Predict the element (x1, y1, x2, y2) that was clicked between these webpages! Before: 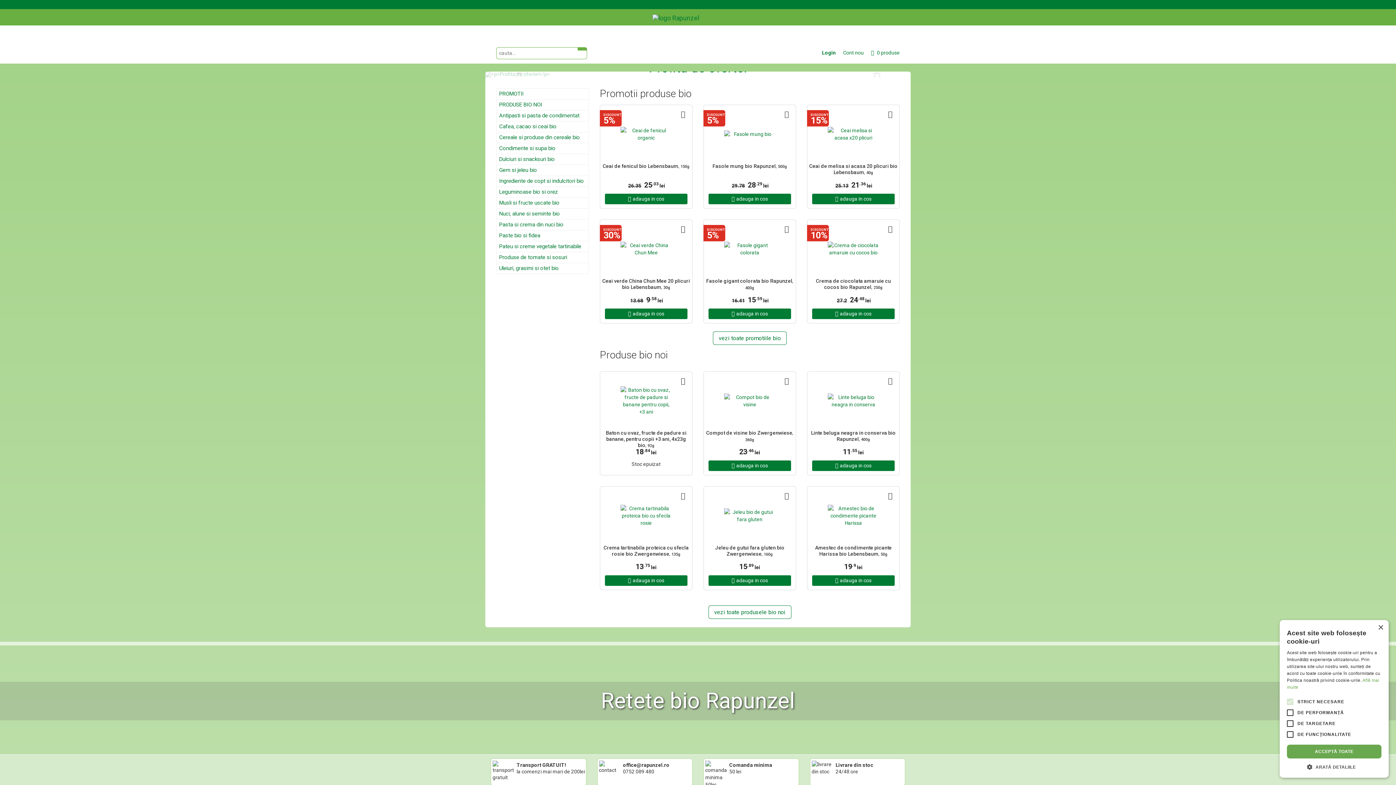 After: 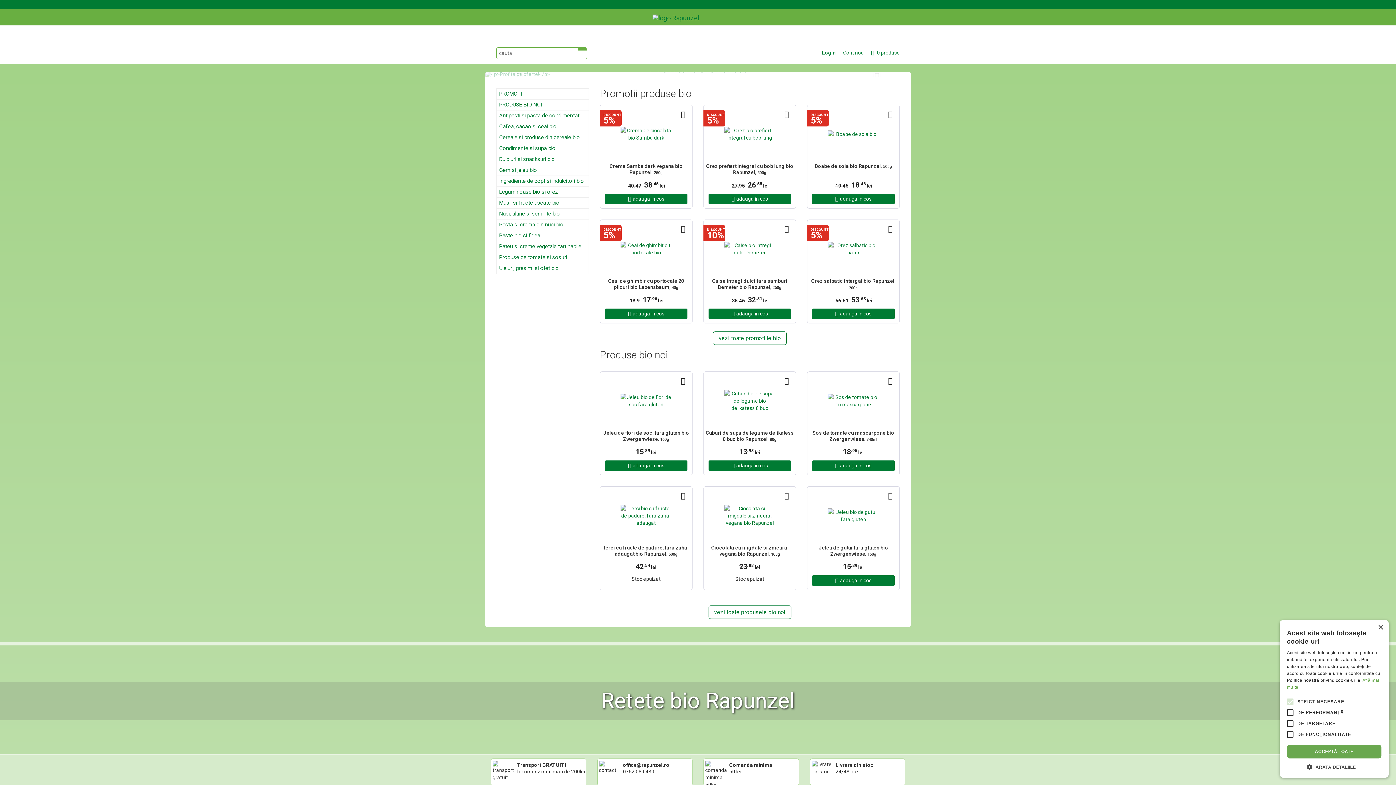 Action: bbox: (828, 505, 879, 526)